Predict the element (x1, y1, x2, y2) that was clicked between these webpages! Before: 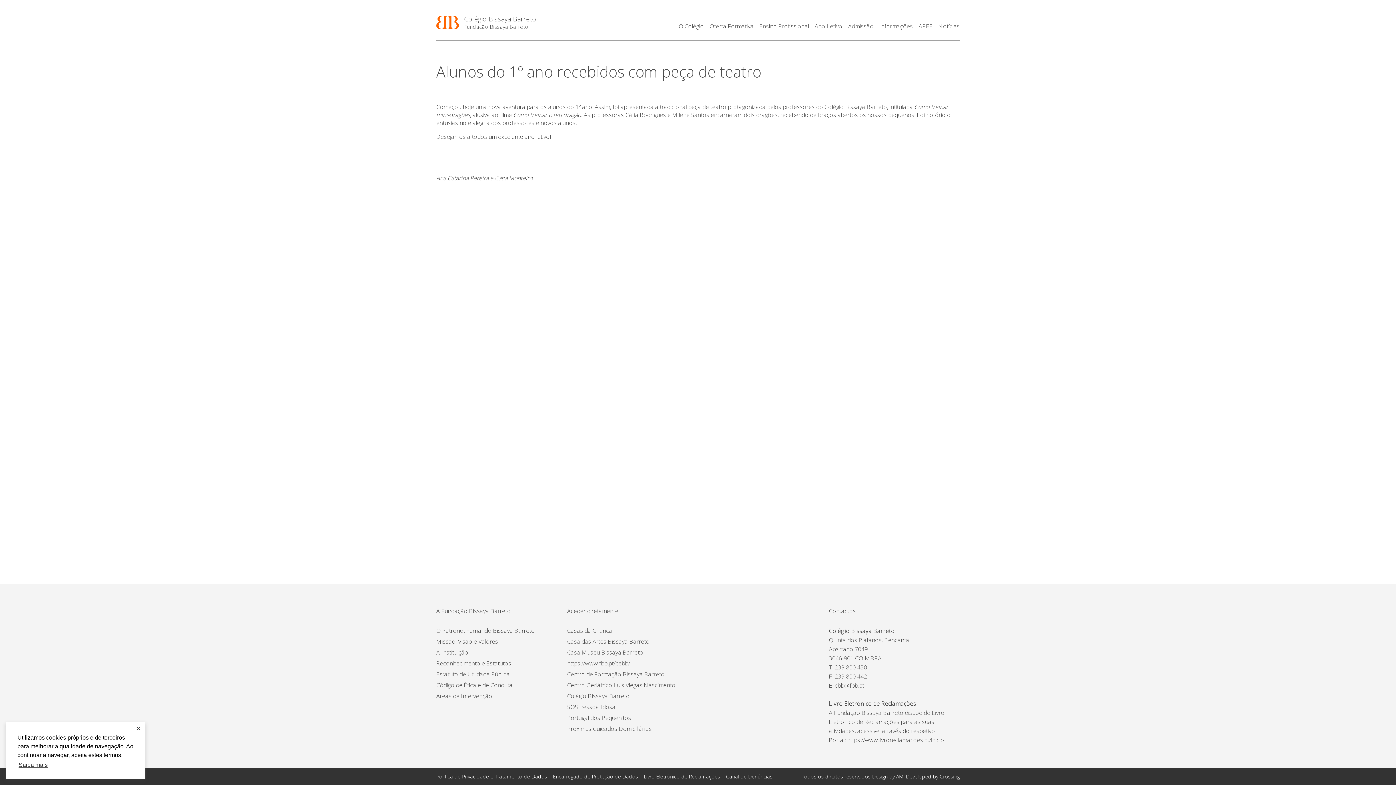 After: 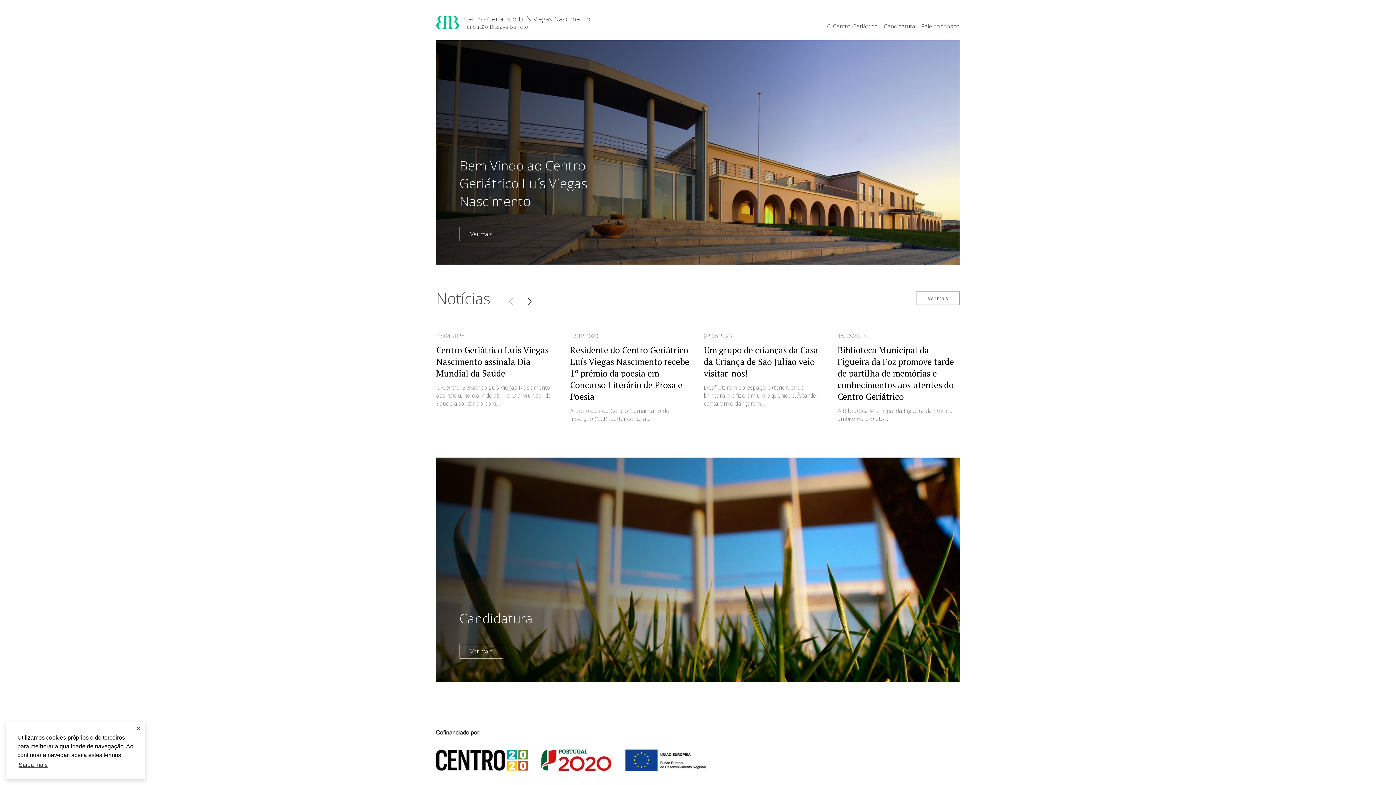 Action: label: Centro Geriátrico Luís Viegas Nascimento bbox: (567, 681, 675, 689)